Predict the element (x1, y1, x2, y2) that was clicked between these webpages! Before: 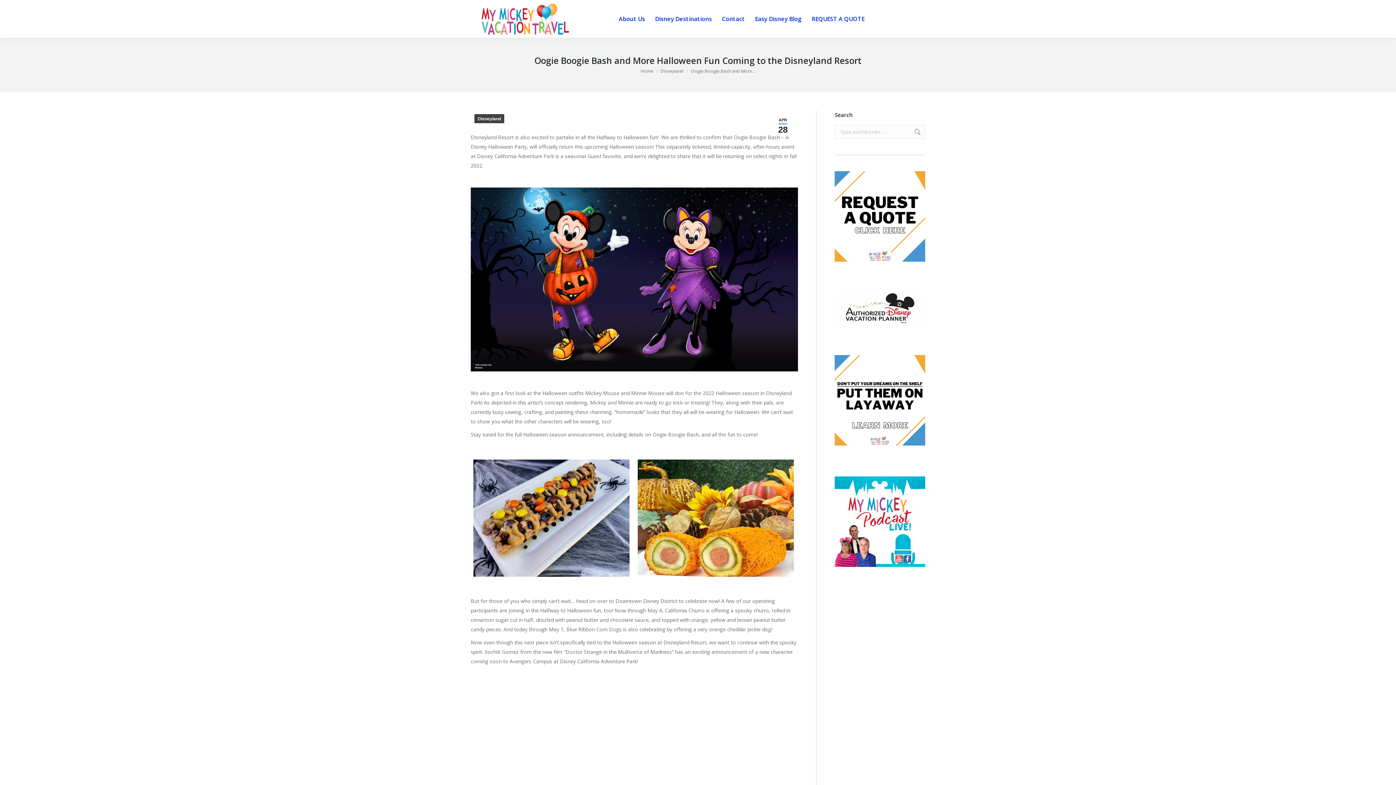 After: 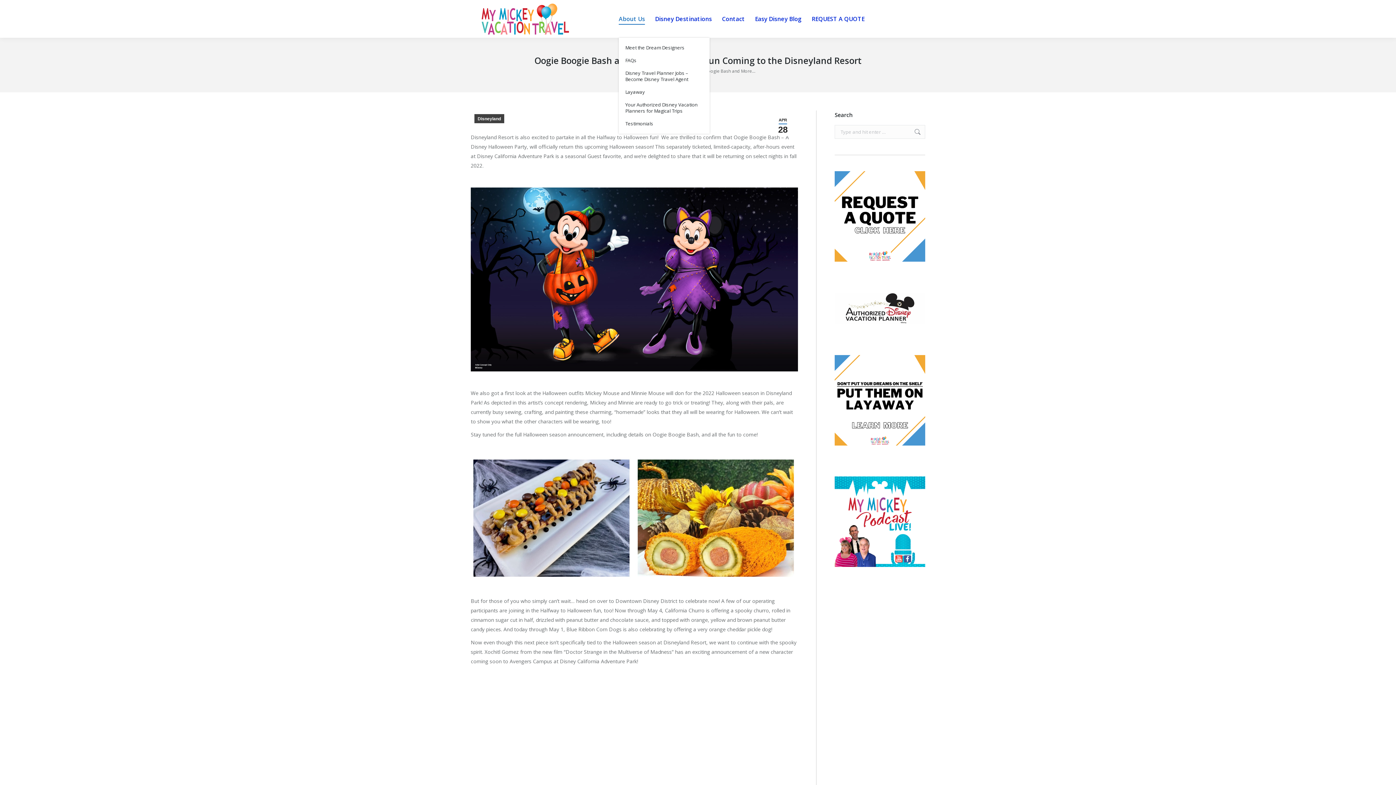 Action: bbox: (618, 5, 645, 32) label: About Us